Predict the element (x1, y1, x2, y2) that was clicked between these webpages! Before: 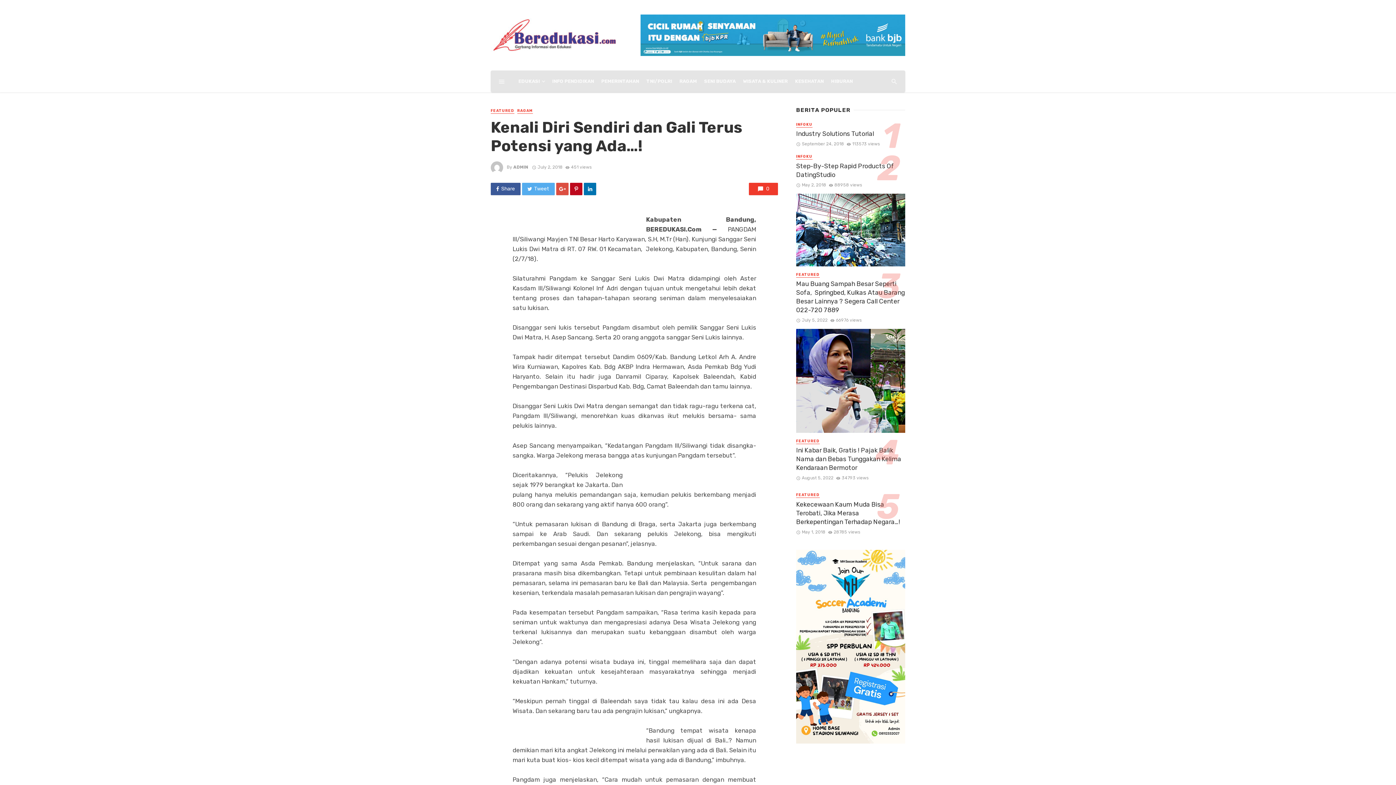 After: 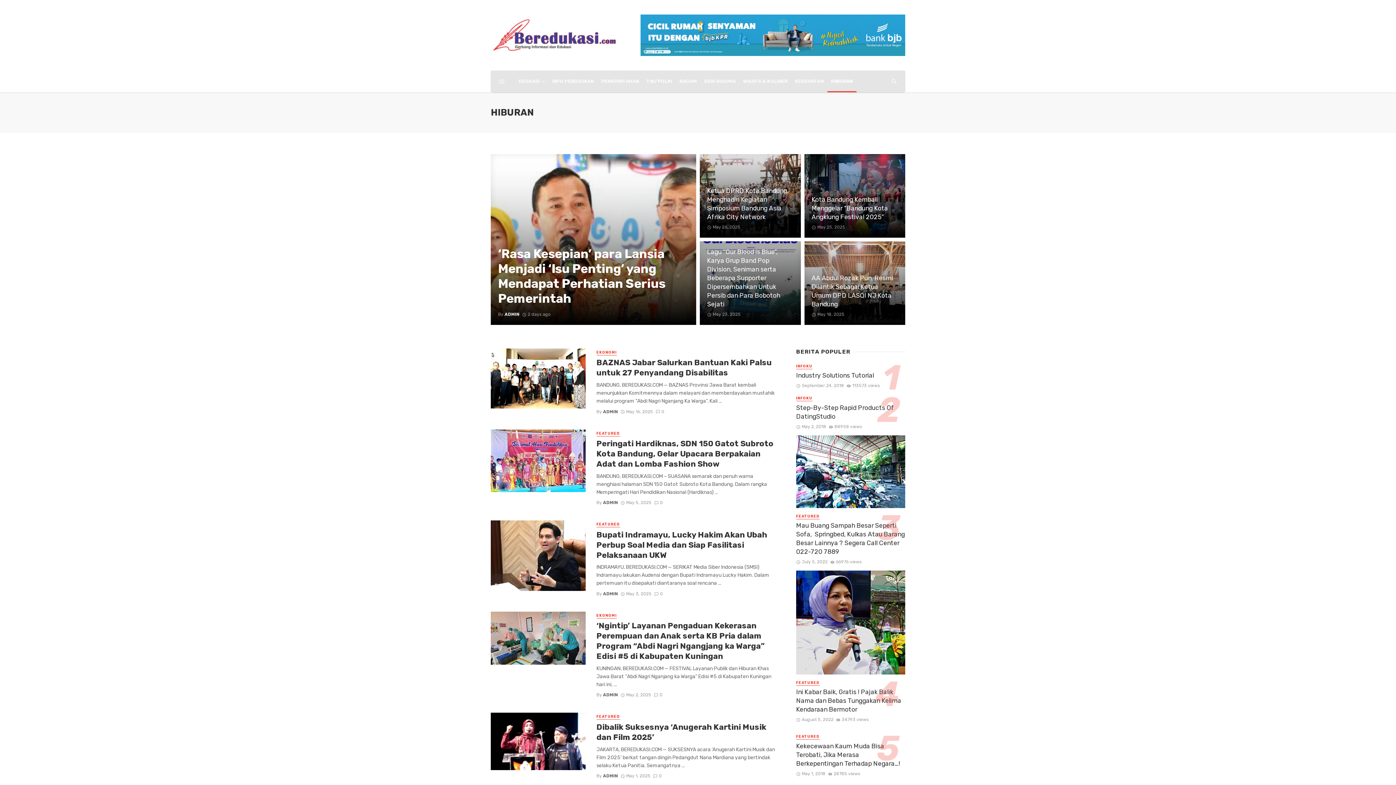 Action: label: HIBURAN bbox: (827, 70, 856, 92)